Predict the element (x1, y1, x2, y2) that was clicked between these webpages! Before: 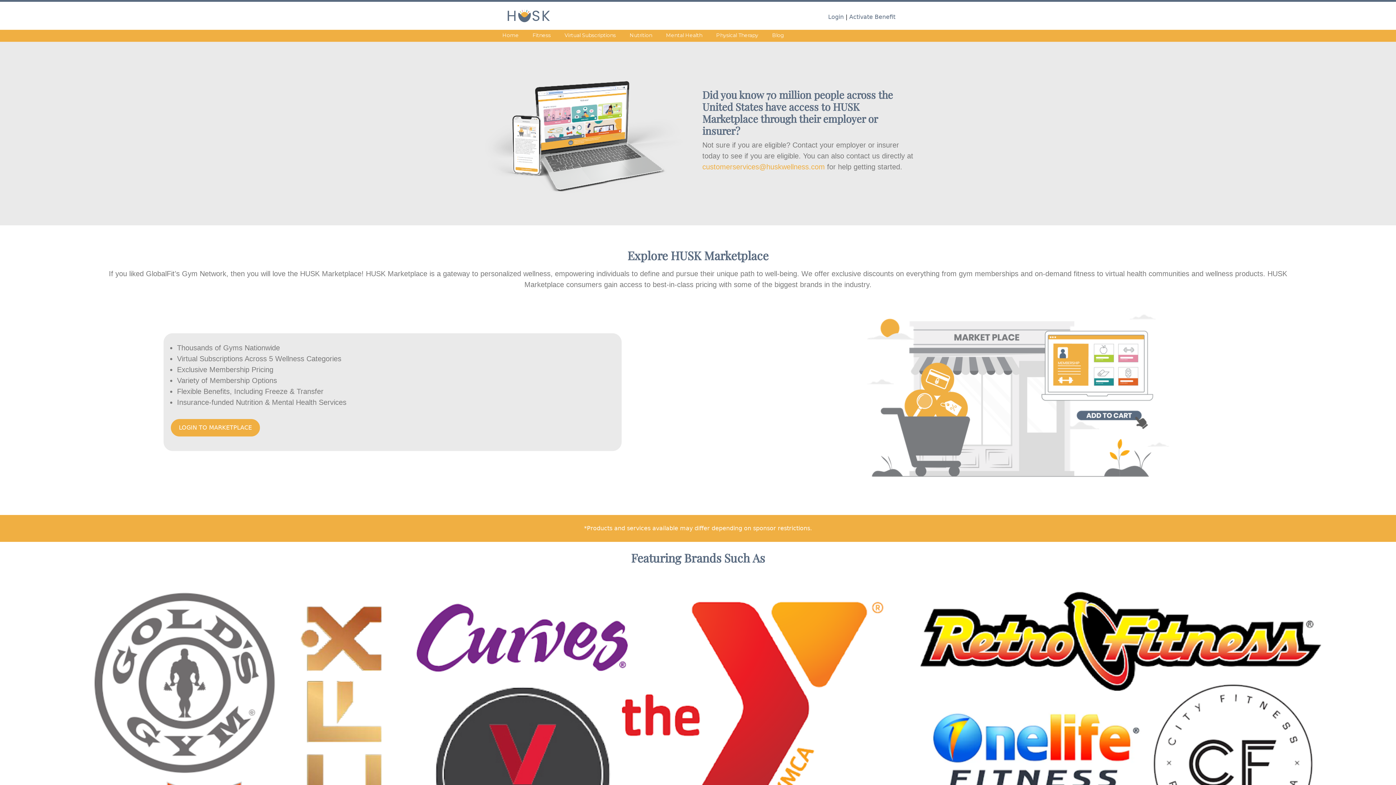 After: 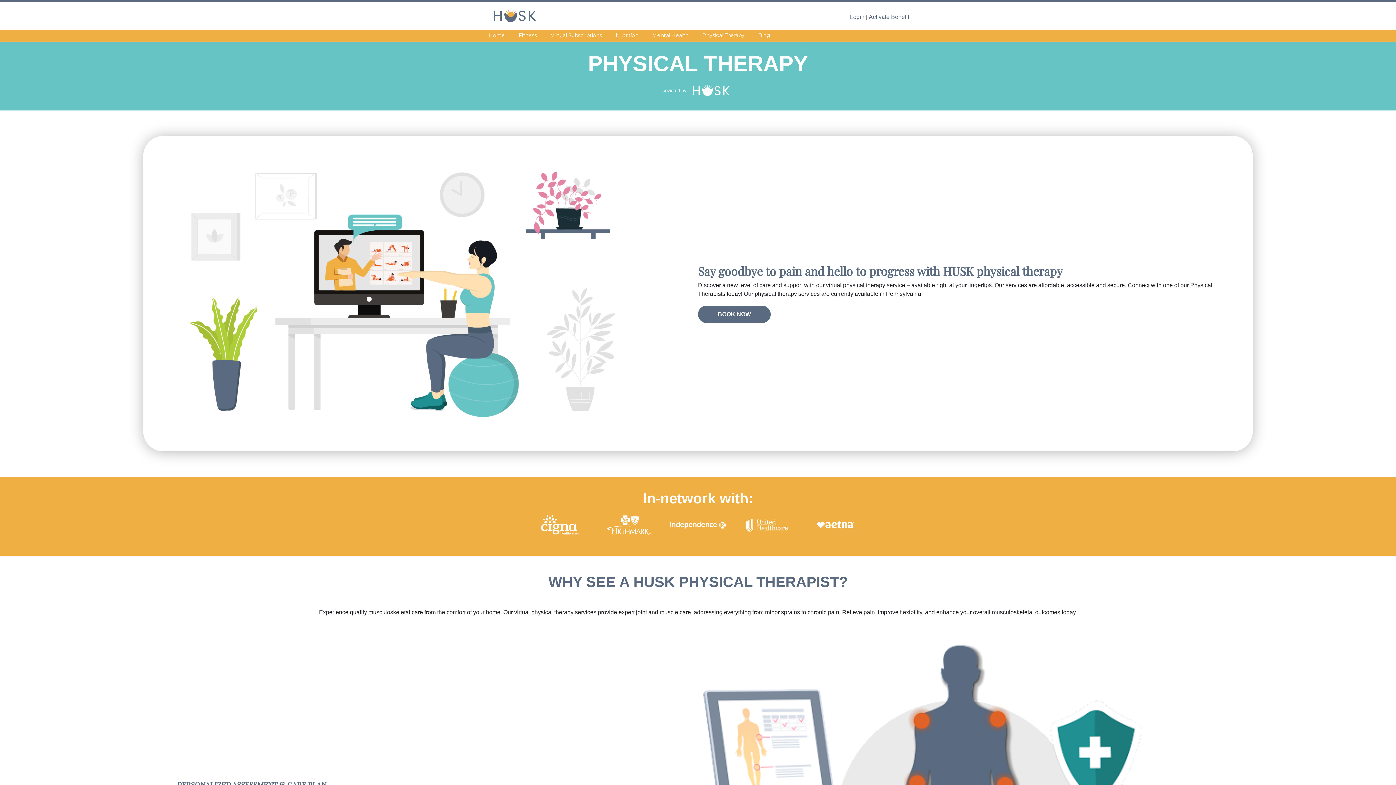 Action: label: Physical Therapy bbox: (714, 29, 760, 41)